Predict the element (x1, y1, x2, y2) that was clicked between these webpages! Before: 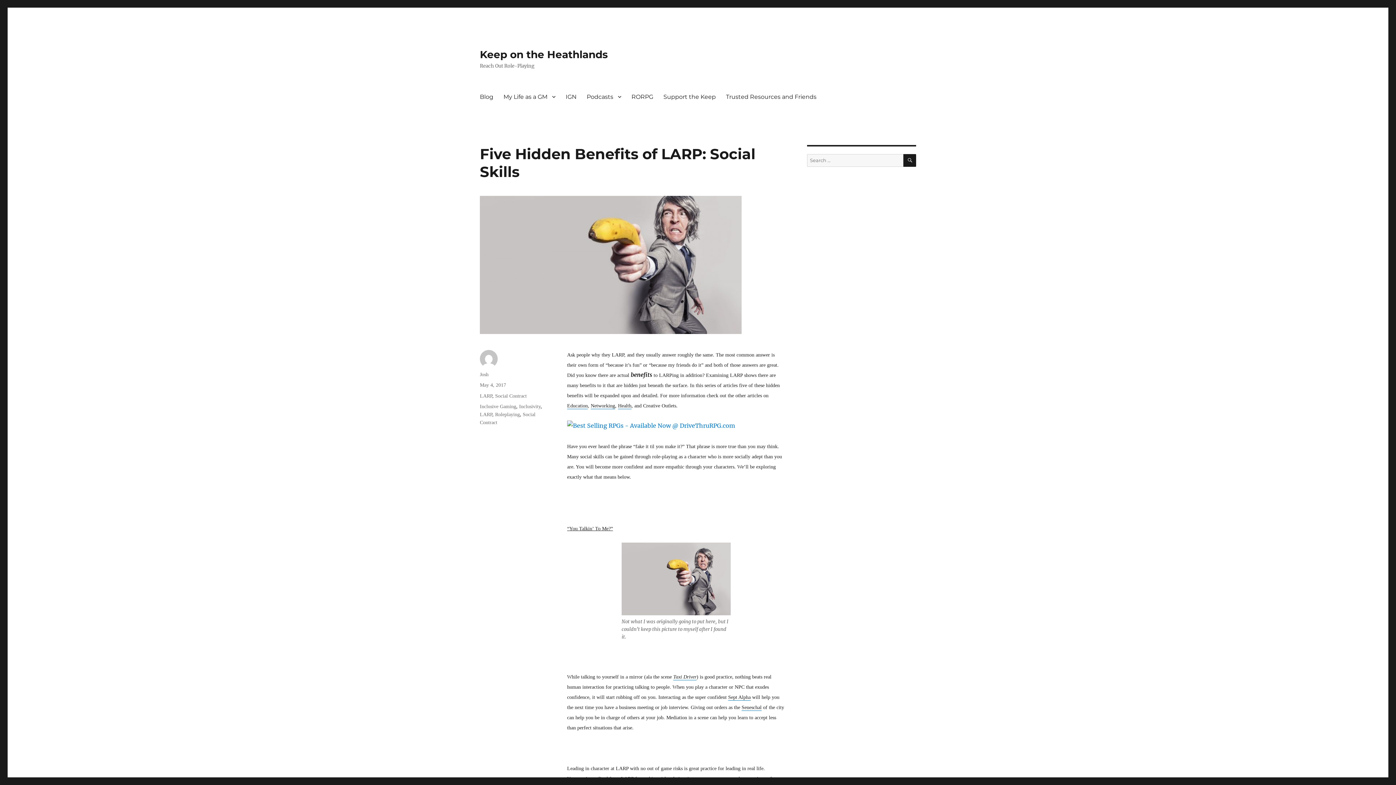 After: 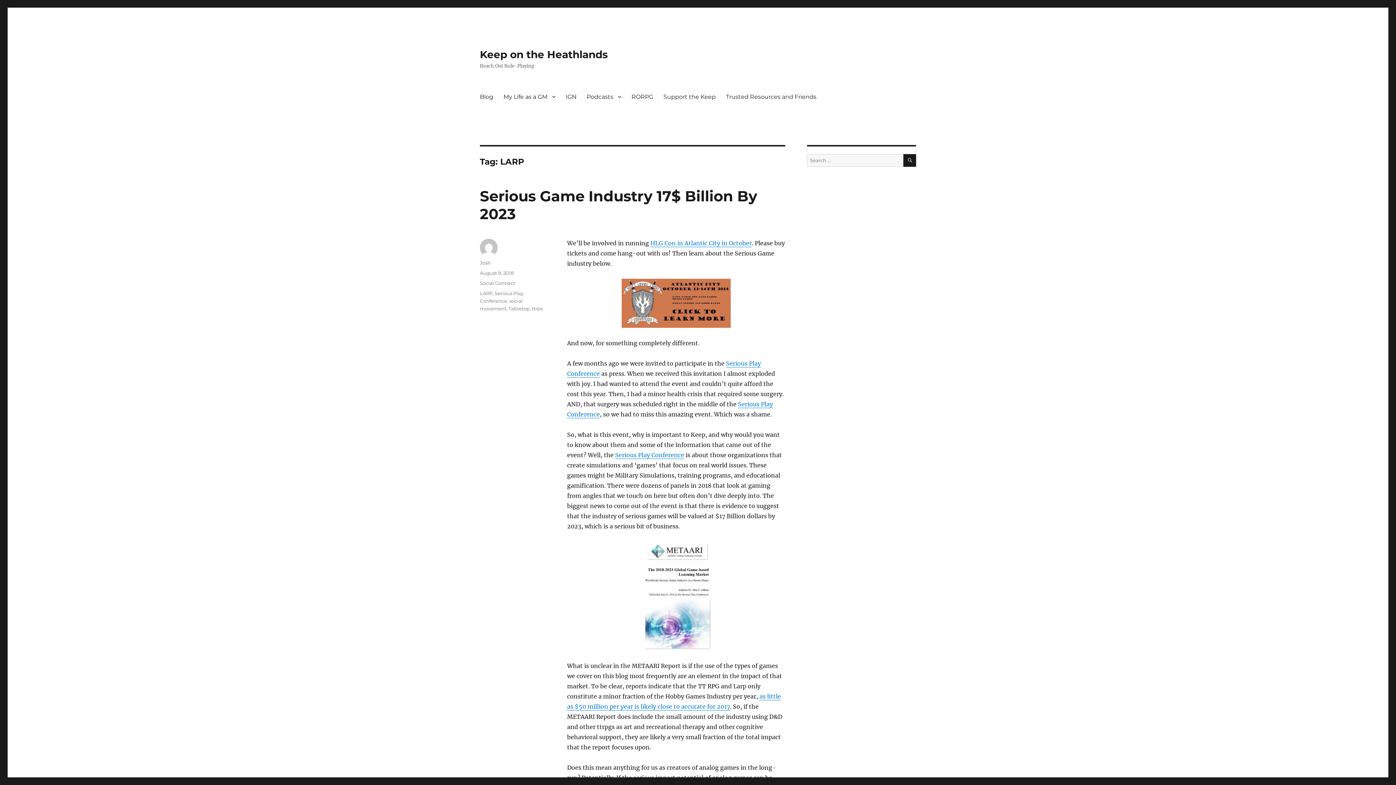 Action: label: LARP bbox: (480, 412, 492, 417)